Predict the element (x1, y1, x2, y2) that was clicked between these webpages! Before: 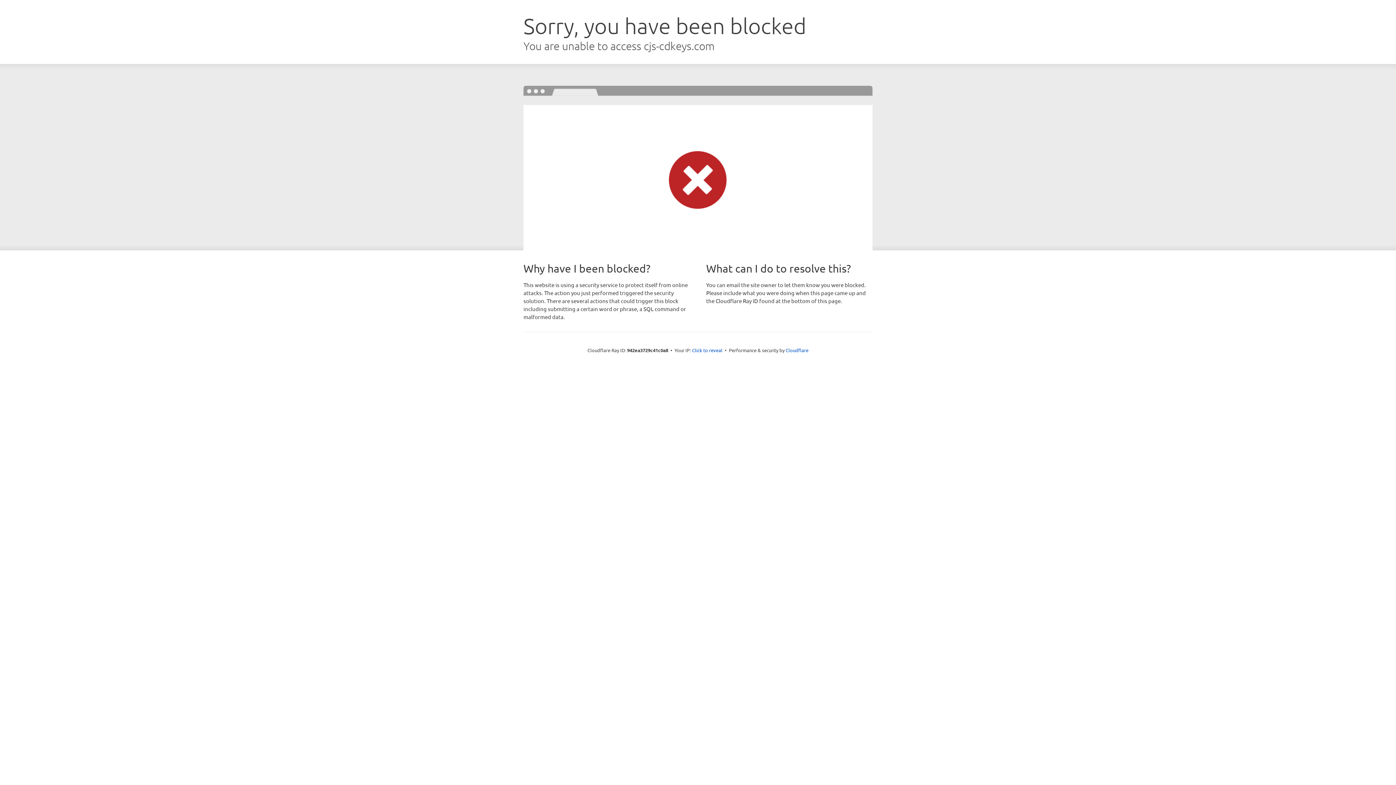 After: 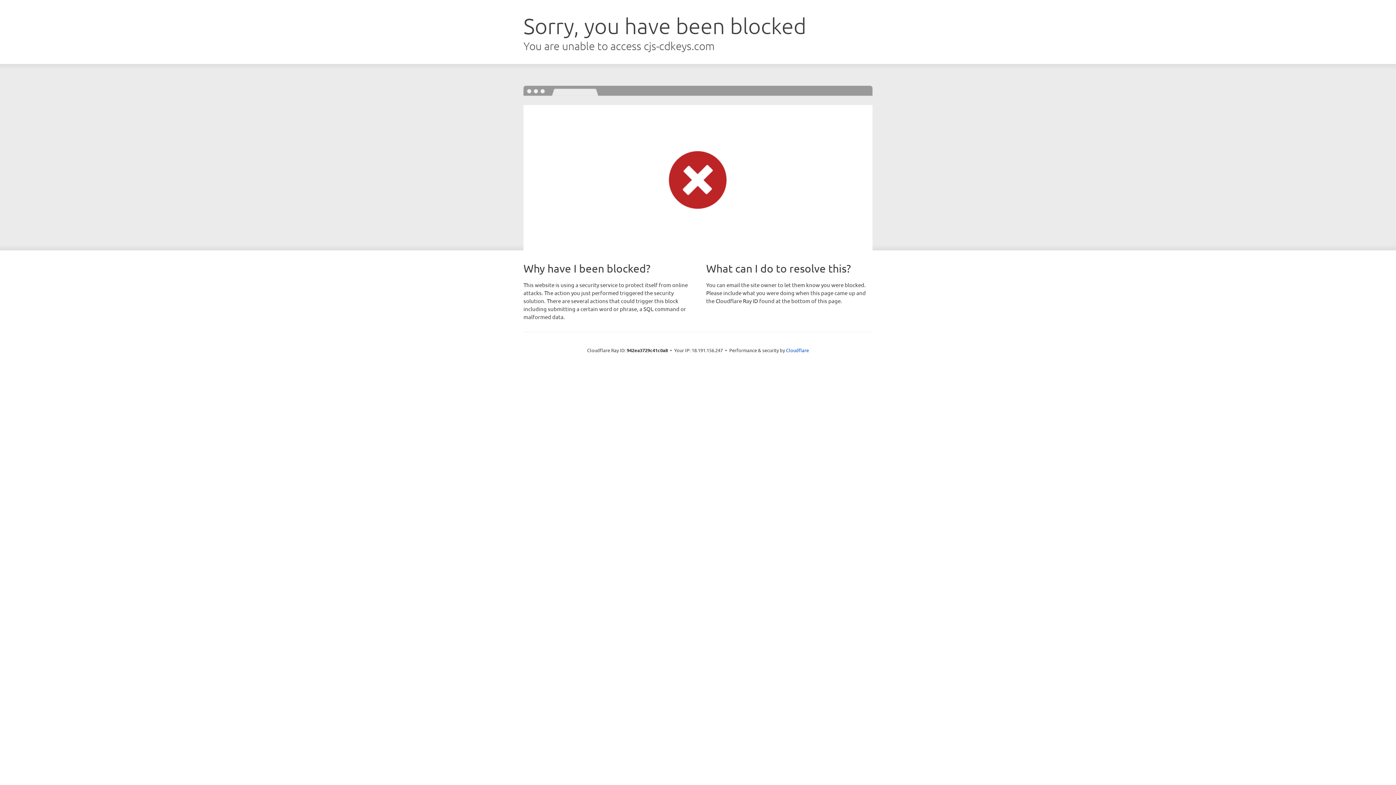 Action: label: Click to reveal bbox: (692, 346, 722, 353)